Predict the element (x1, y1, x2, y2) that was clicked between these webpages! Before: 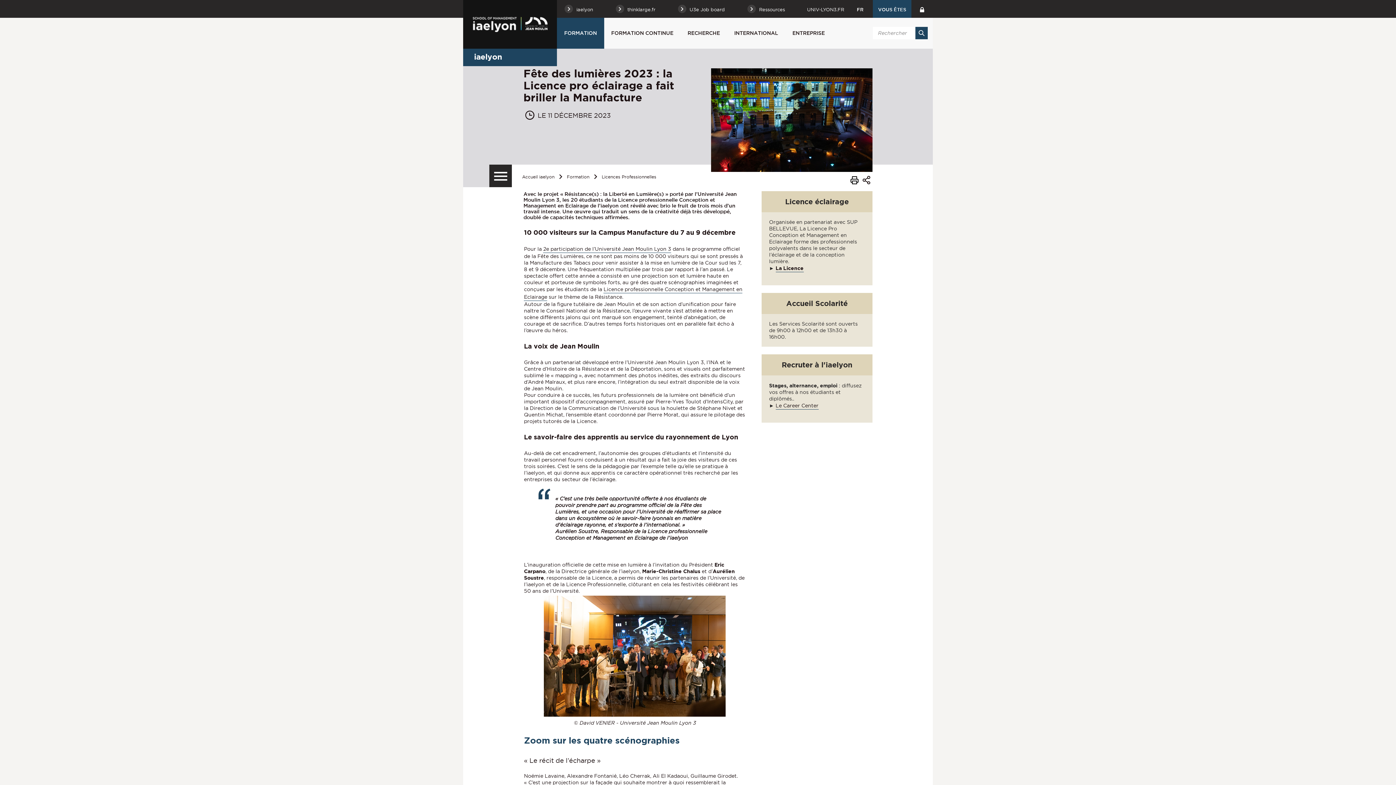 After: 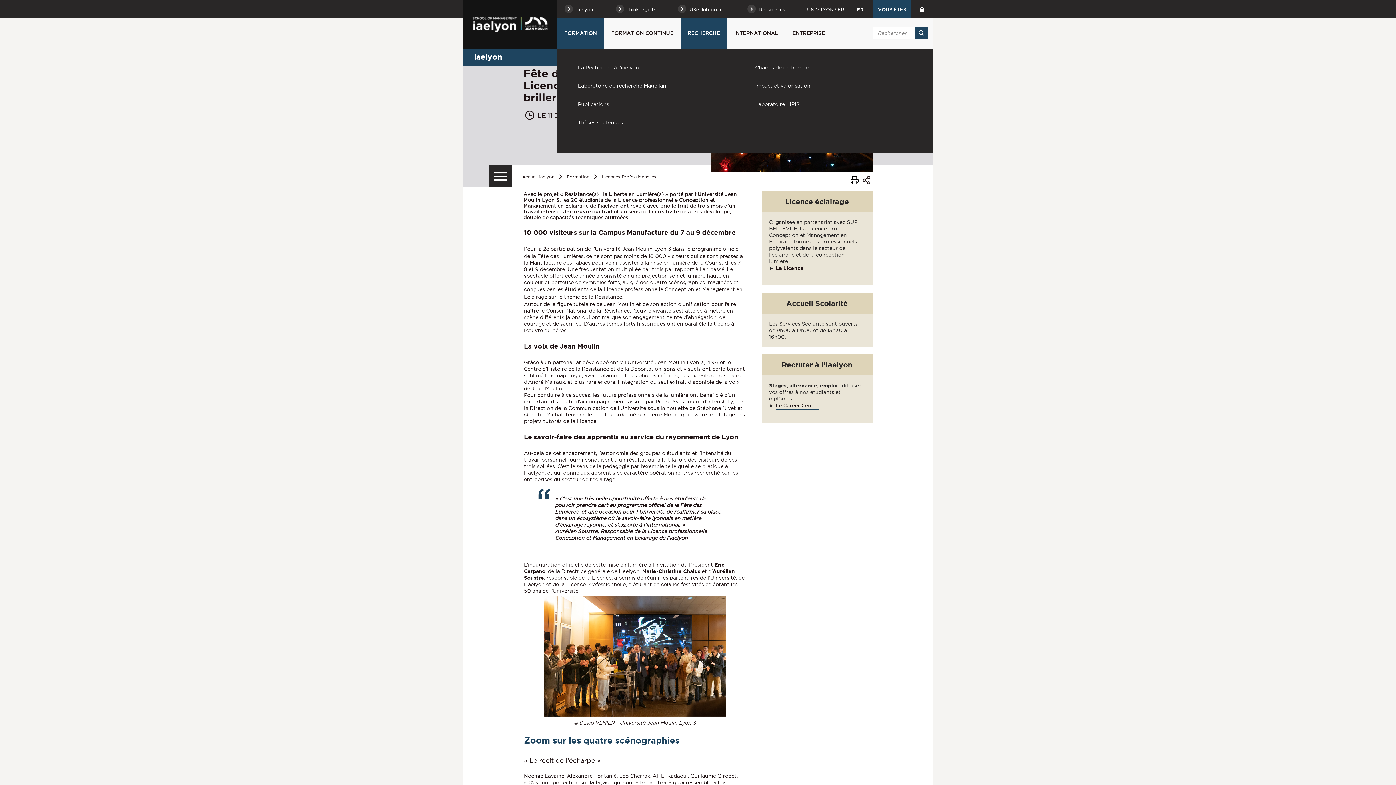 Action: label: RECHERCHE bbox: (680, 17, 727, 48)